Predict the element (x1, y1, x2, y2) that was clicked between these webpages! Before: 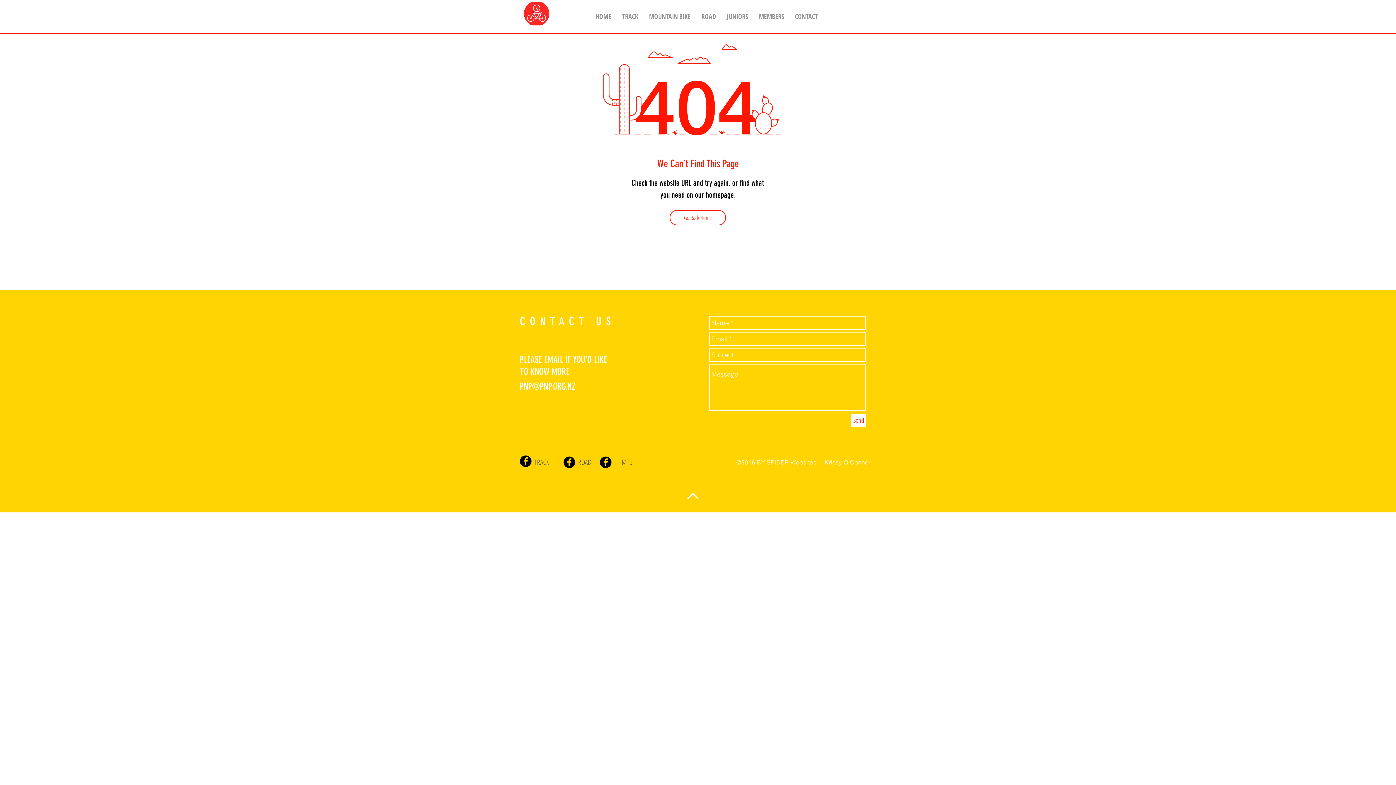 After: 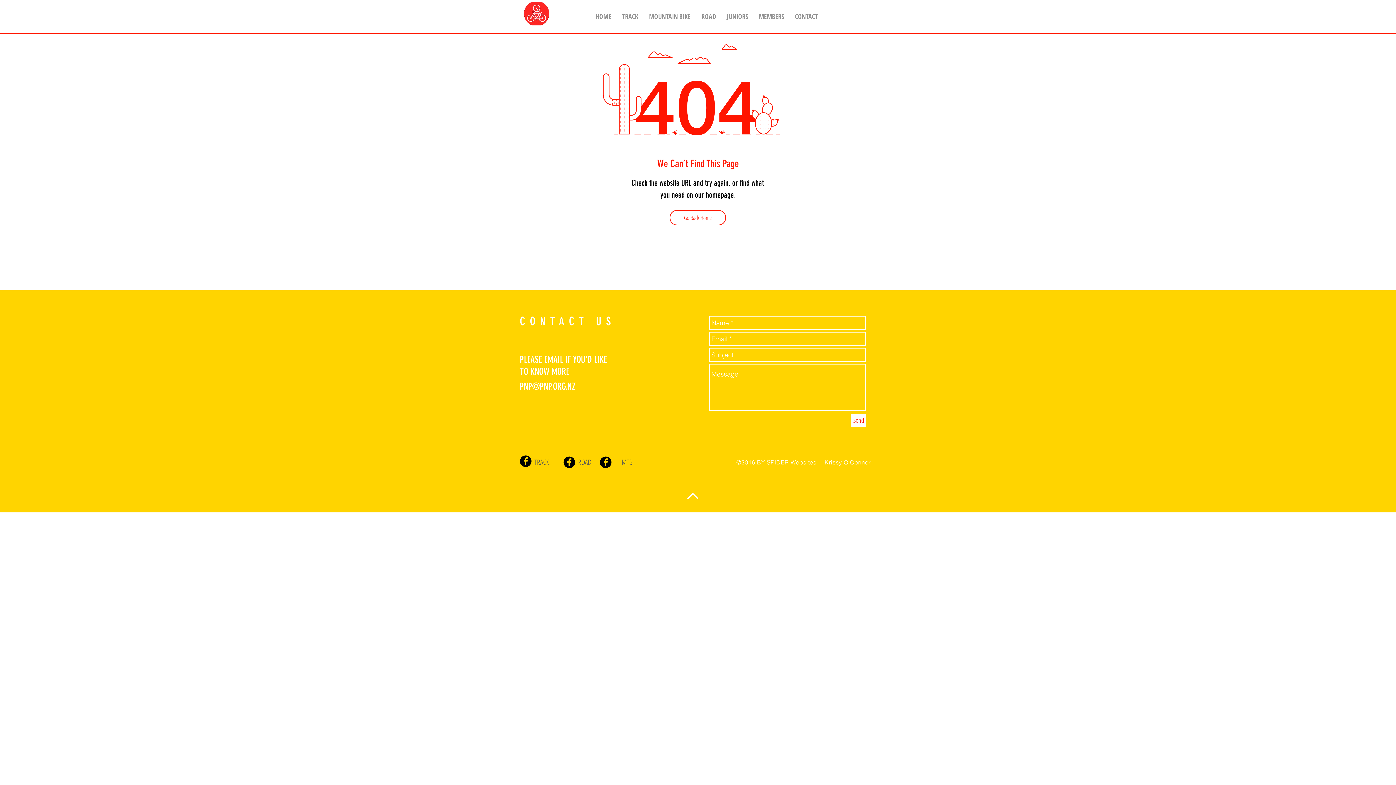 Action: label: Facebook - Black Circle bbox: (520, 455, 531, 467)